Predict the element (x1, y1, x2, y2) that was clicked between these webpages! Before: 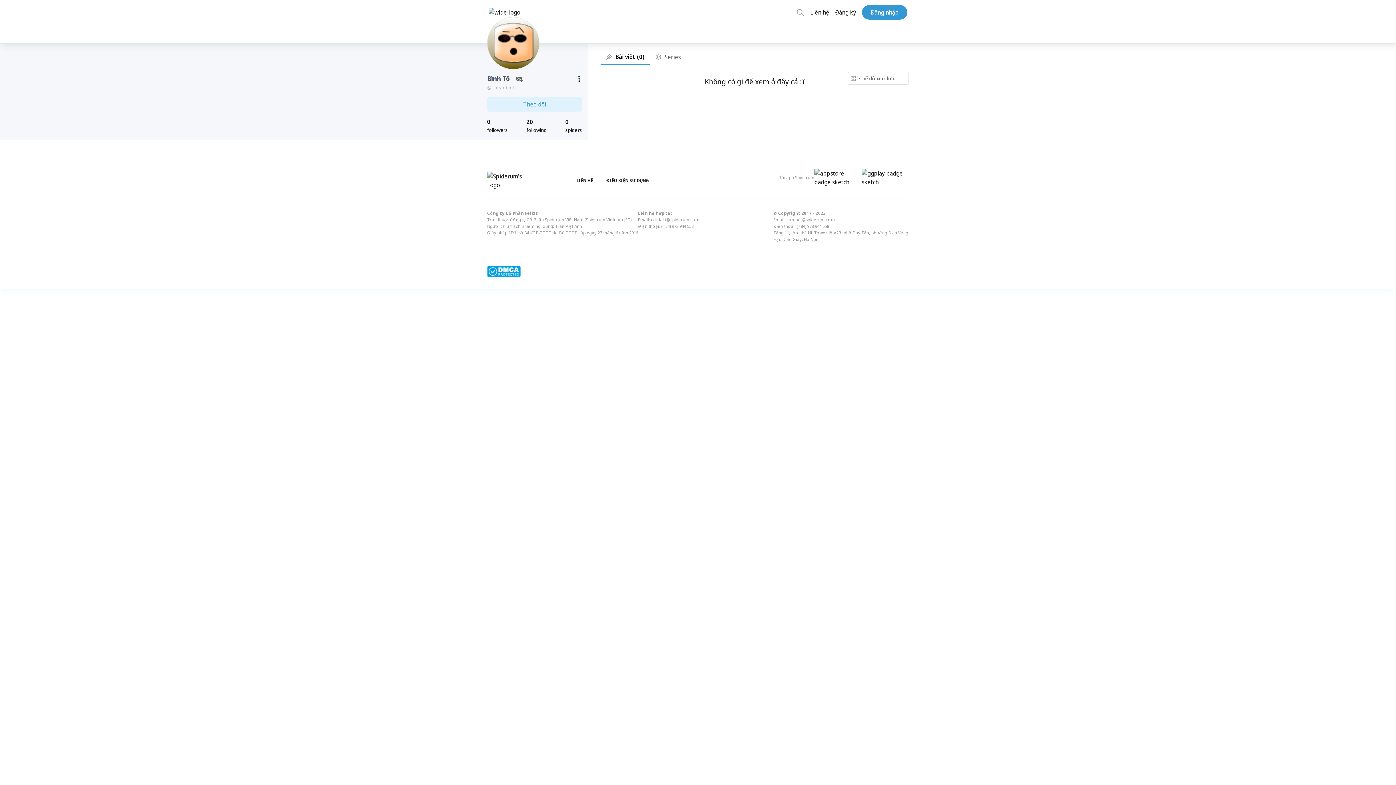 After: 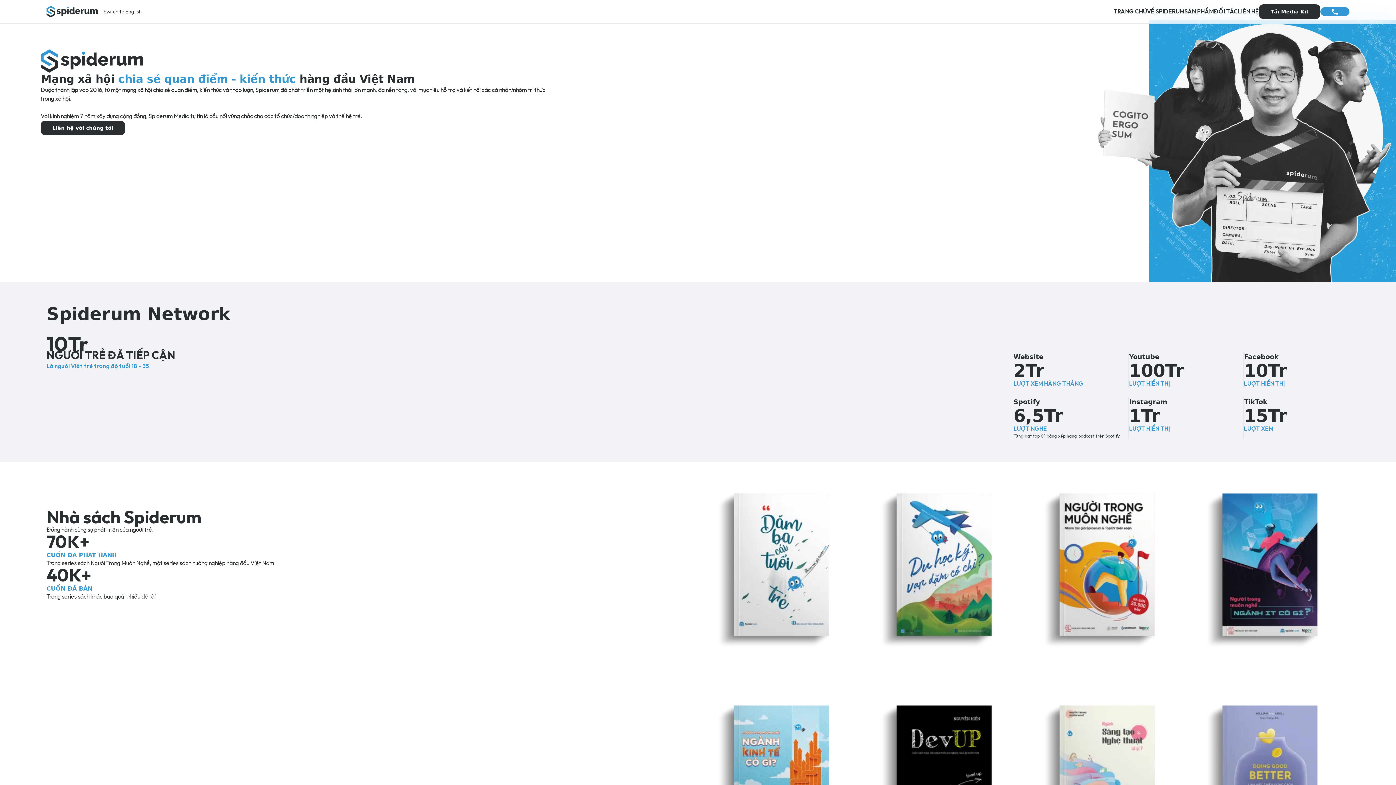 Action: bbox: (810, 8, 829, 16) label: Liên hệ